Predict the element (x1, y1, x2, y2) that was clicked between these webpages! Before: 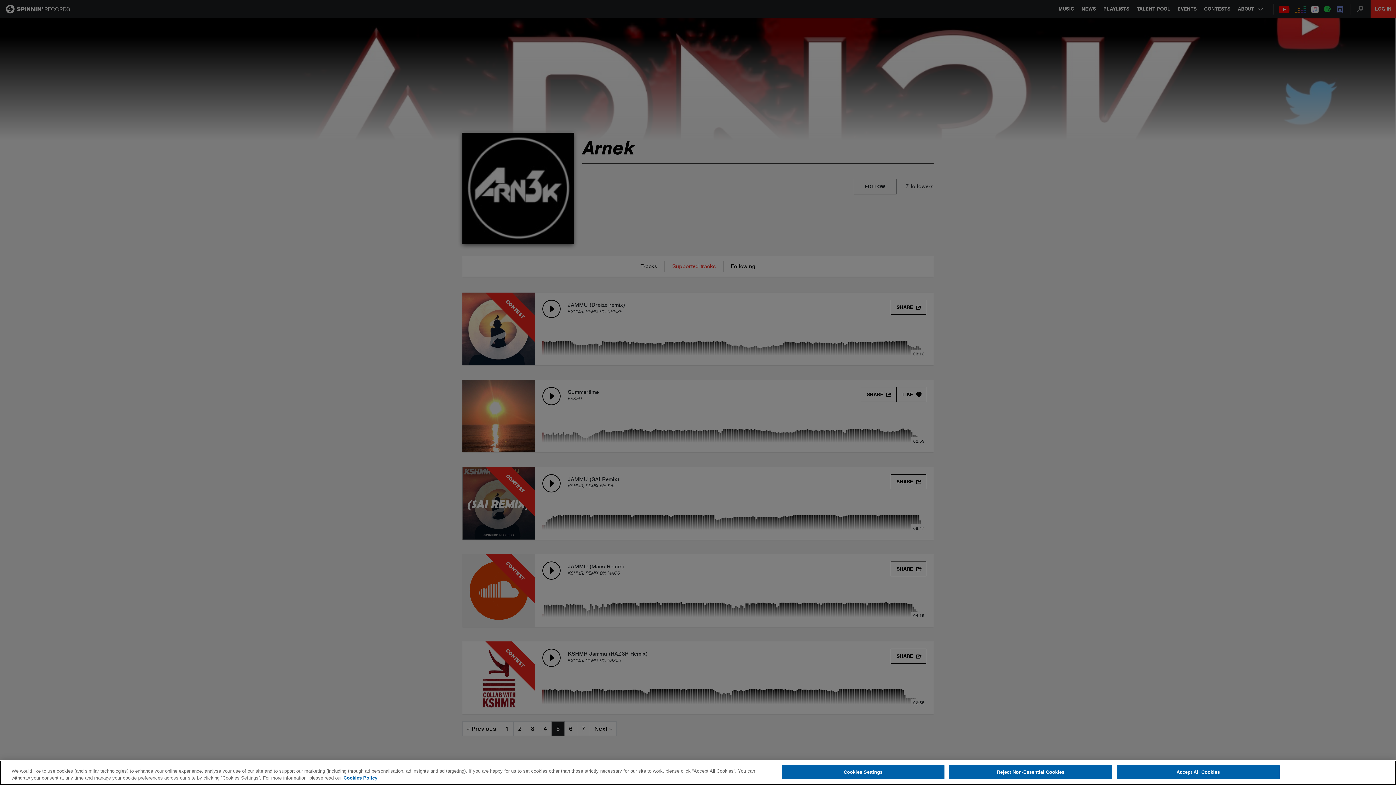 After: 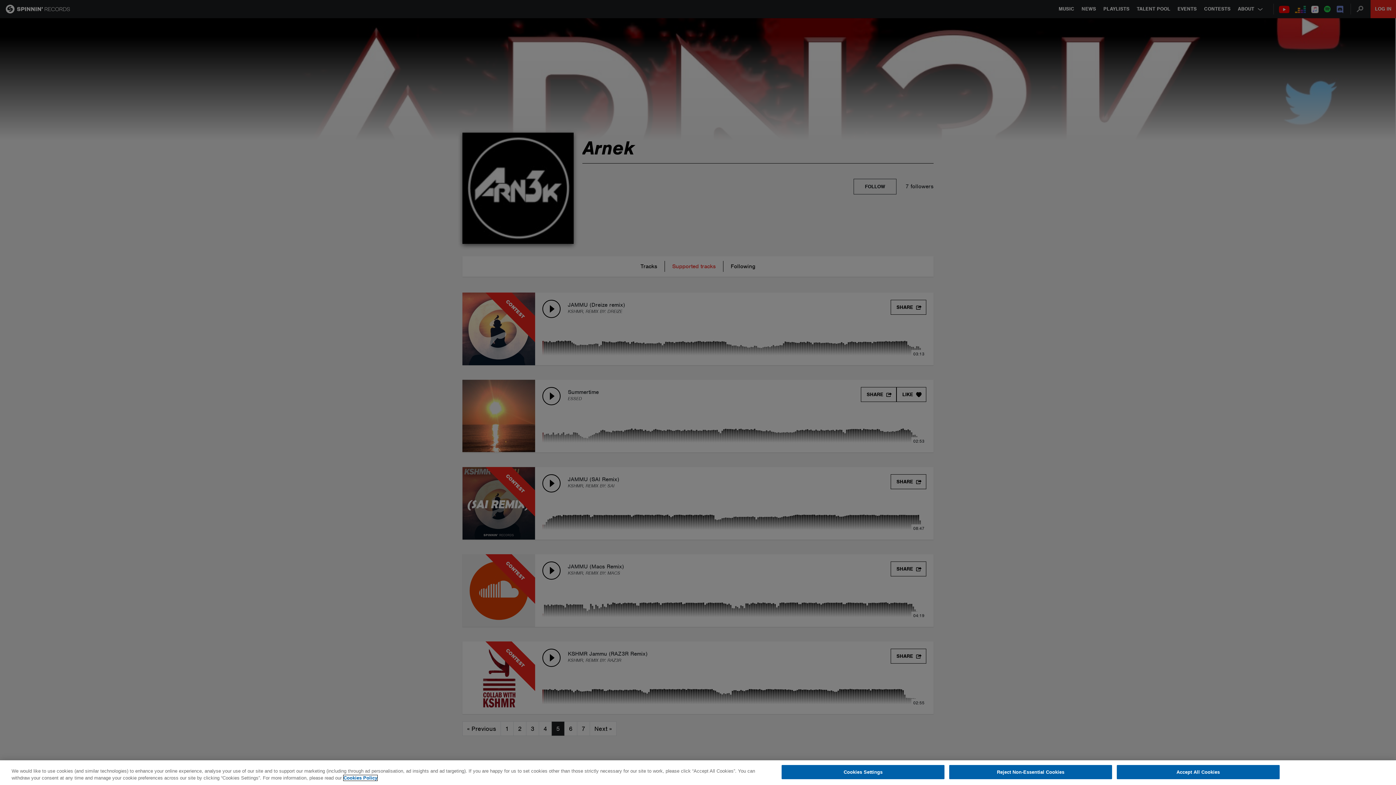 Action: label: More information about your privacy, opens in a new tab bbox: (343, 775, 377, 781)